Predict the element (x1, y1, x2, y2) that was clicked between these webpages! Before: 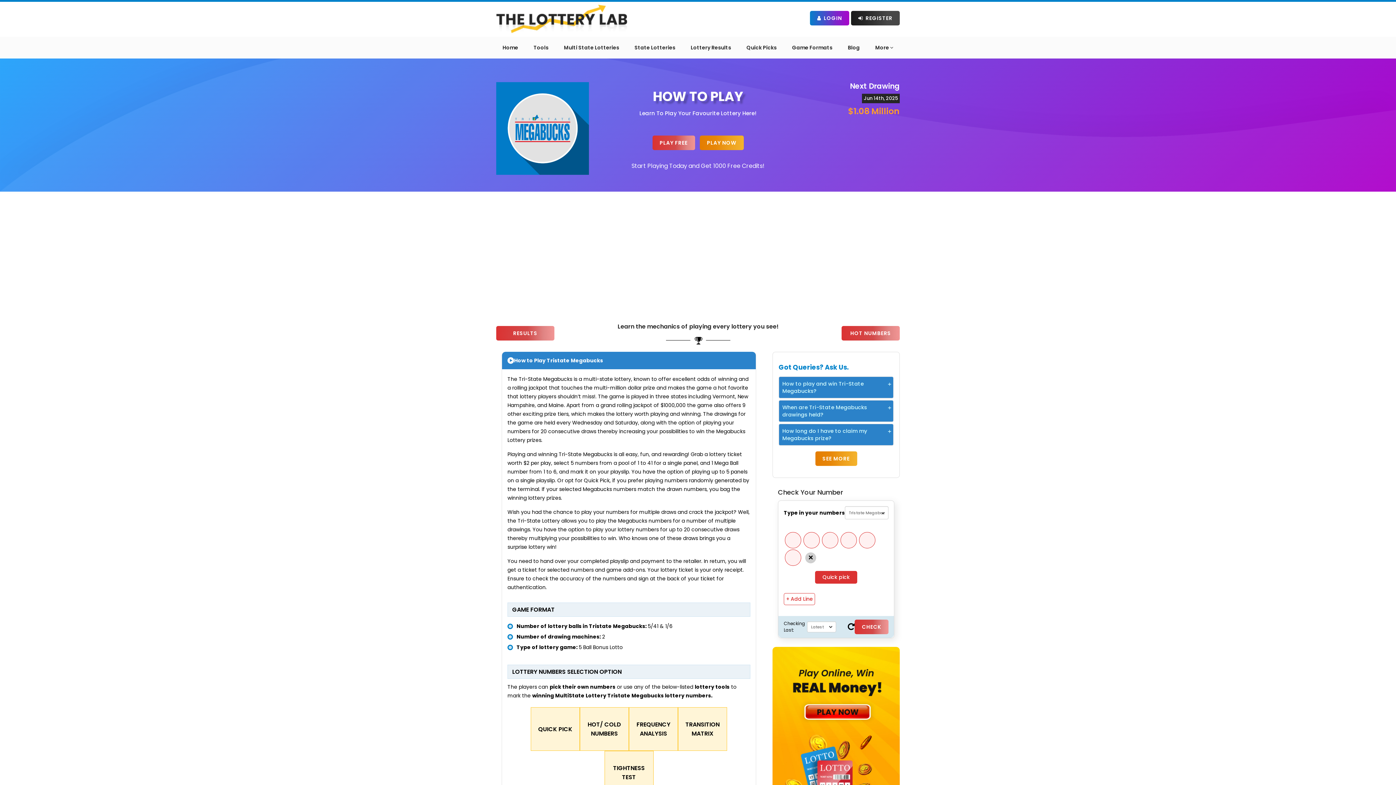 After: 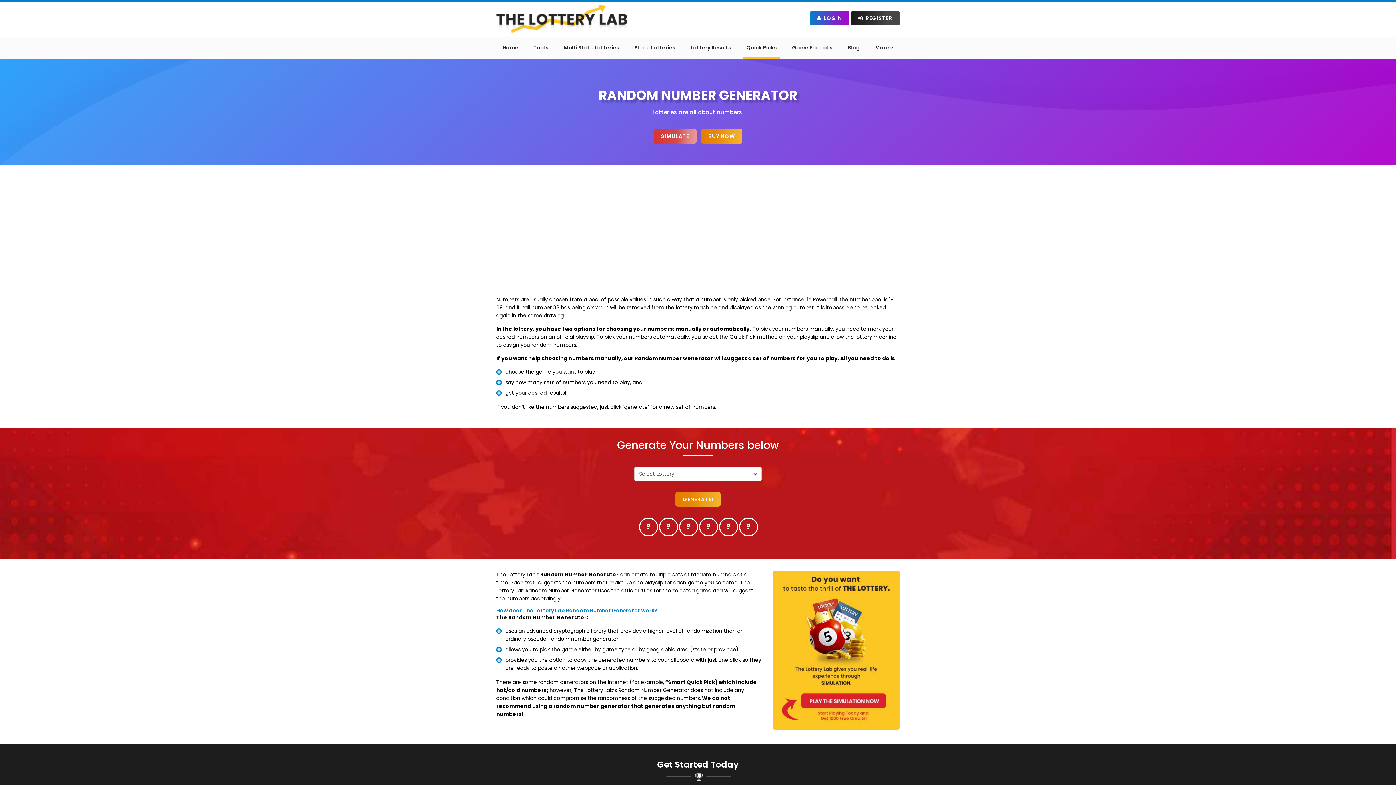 Action: label: QUICK PICK bbox: (530, 707, 580, 751)